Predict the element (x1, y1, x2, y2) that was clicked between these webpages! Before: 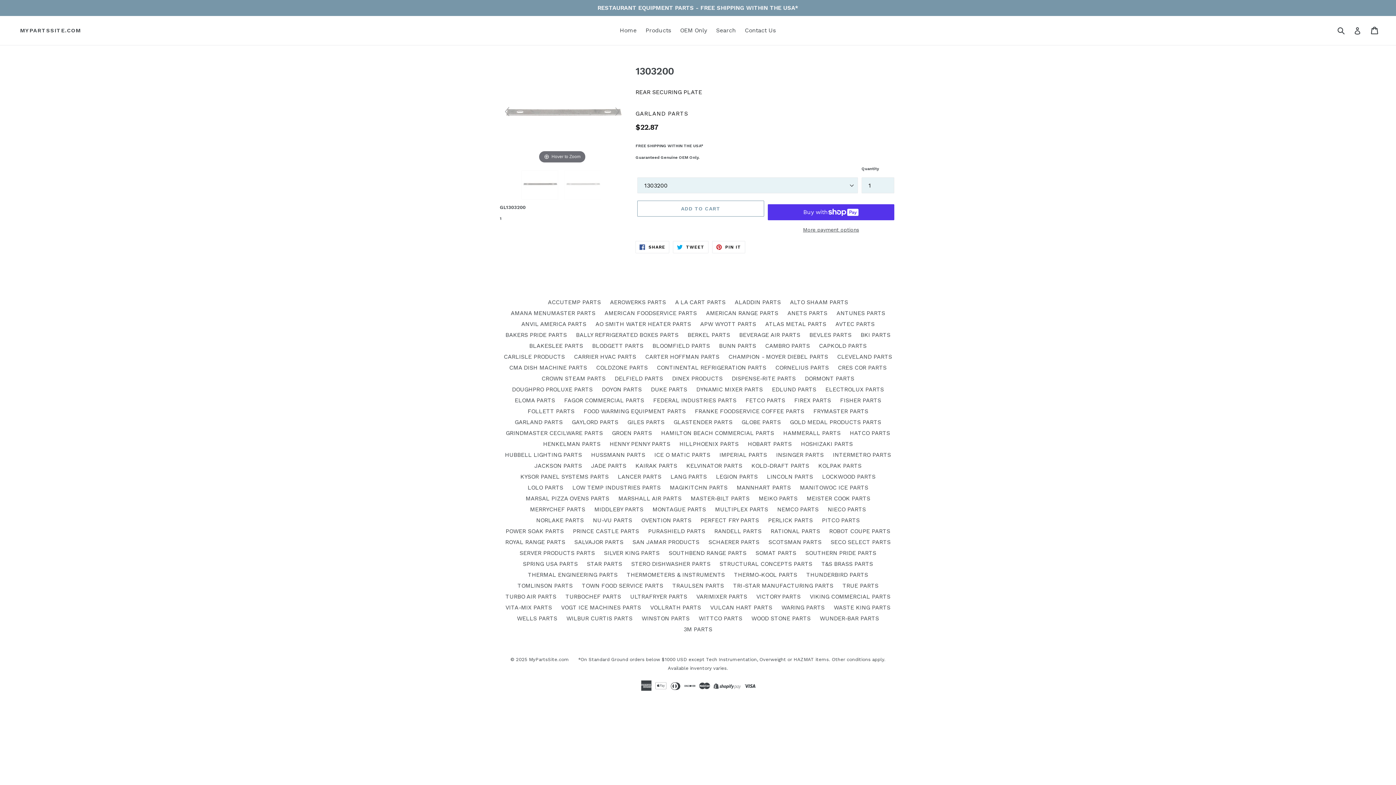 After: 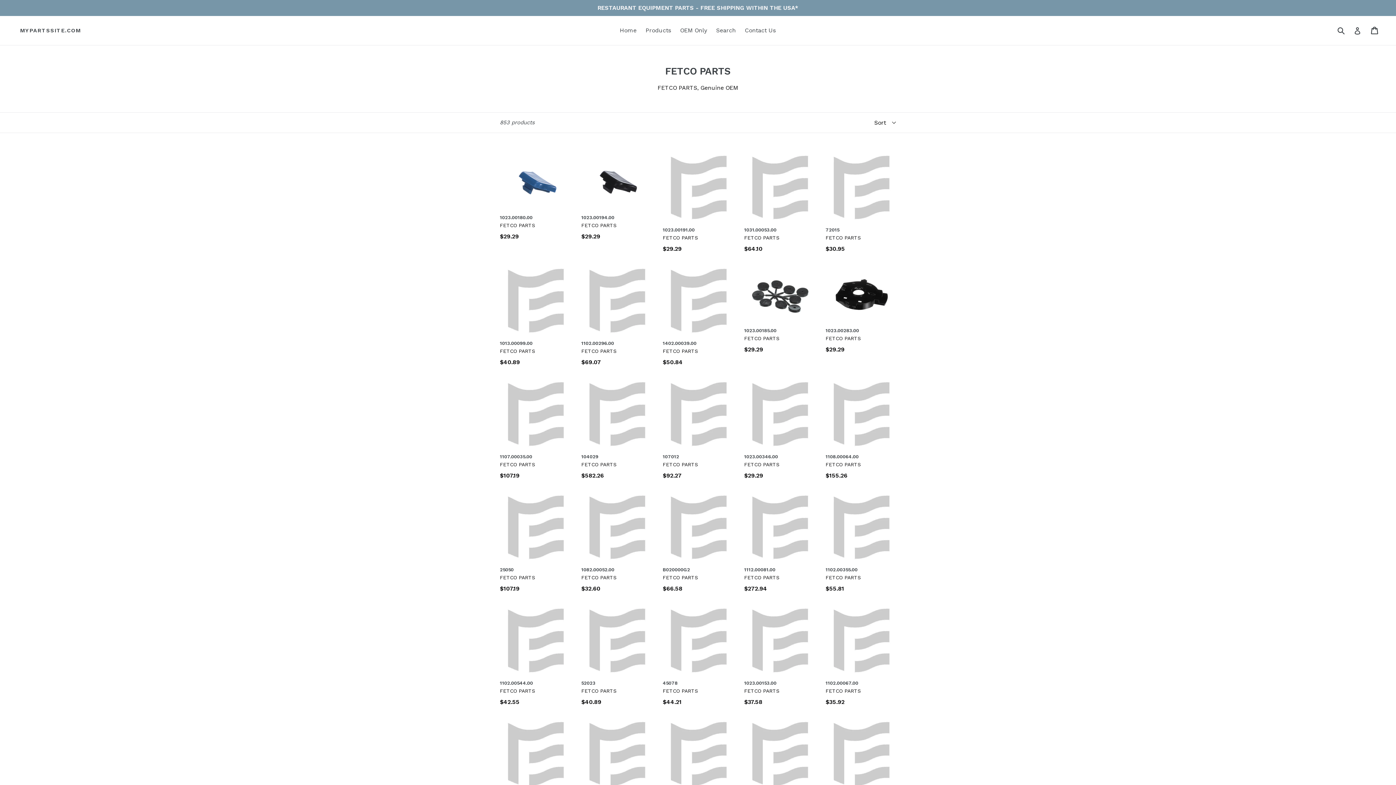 Action: label: FETCO PARTS bbox: (745, 397, 785, 404)